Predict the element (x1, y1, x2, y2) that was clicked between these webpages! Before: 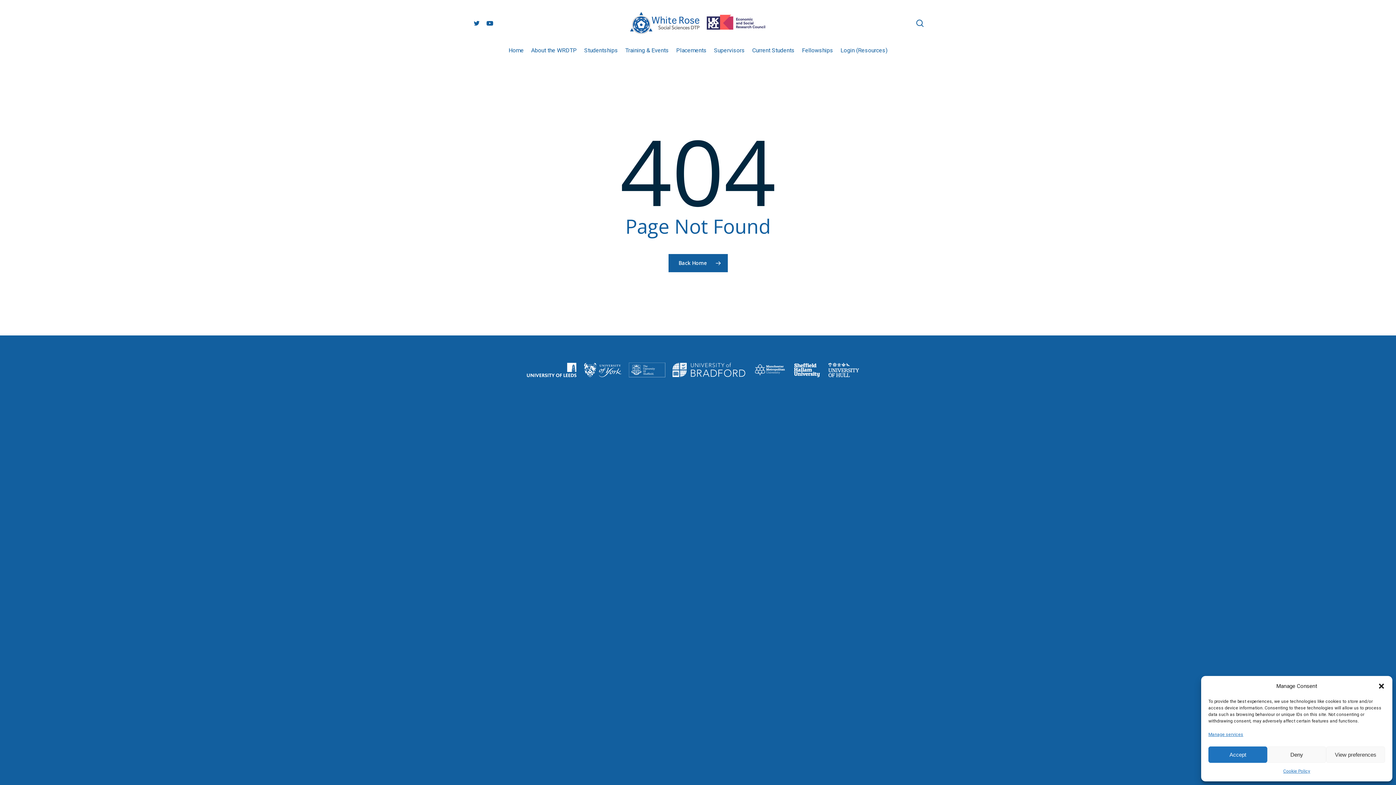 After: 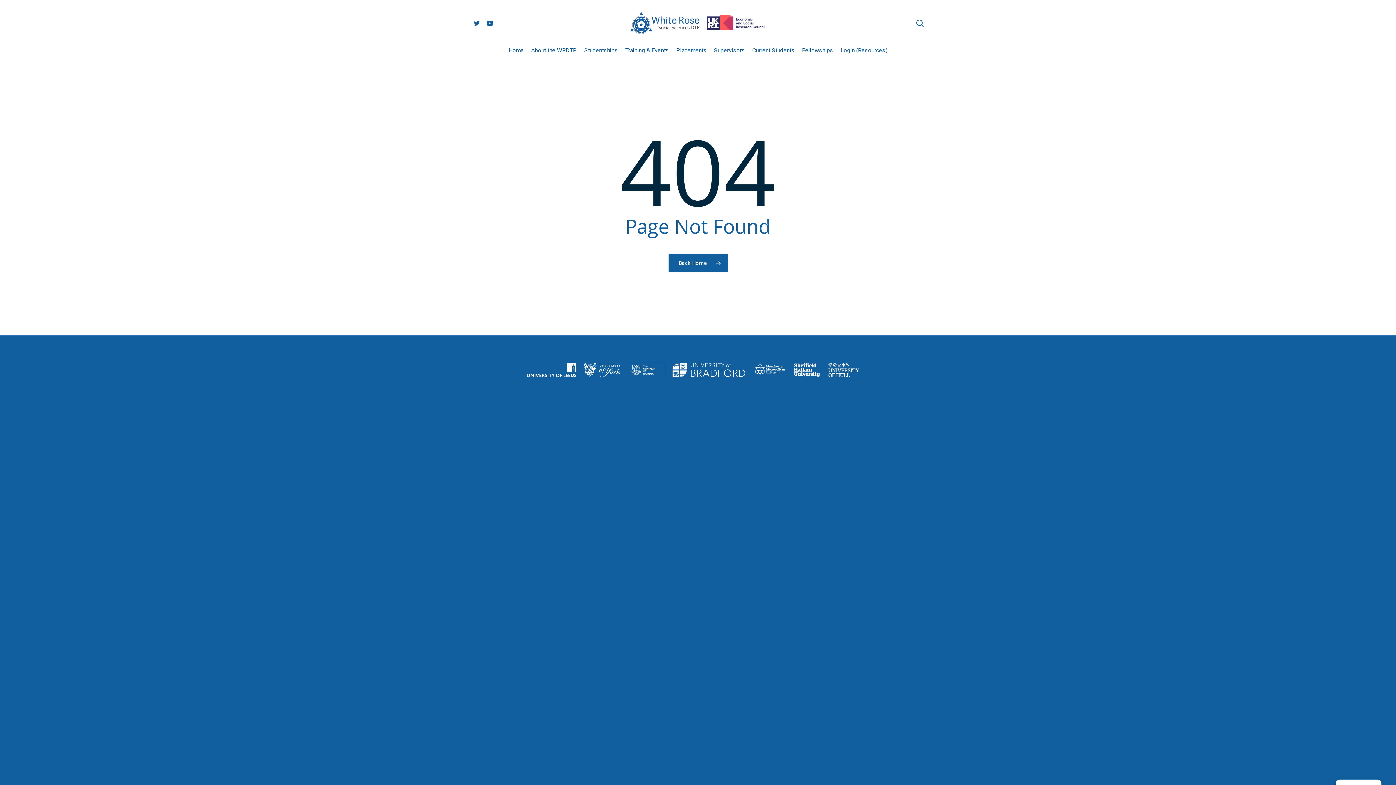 Action: label: Close dialogue bbox: (1378, 682, 1385, 690)